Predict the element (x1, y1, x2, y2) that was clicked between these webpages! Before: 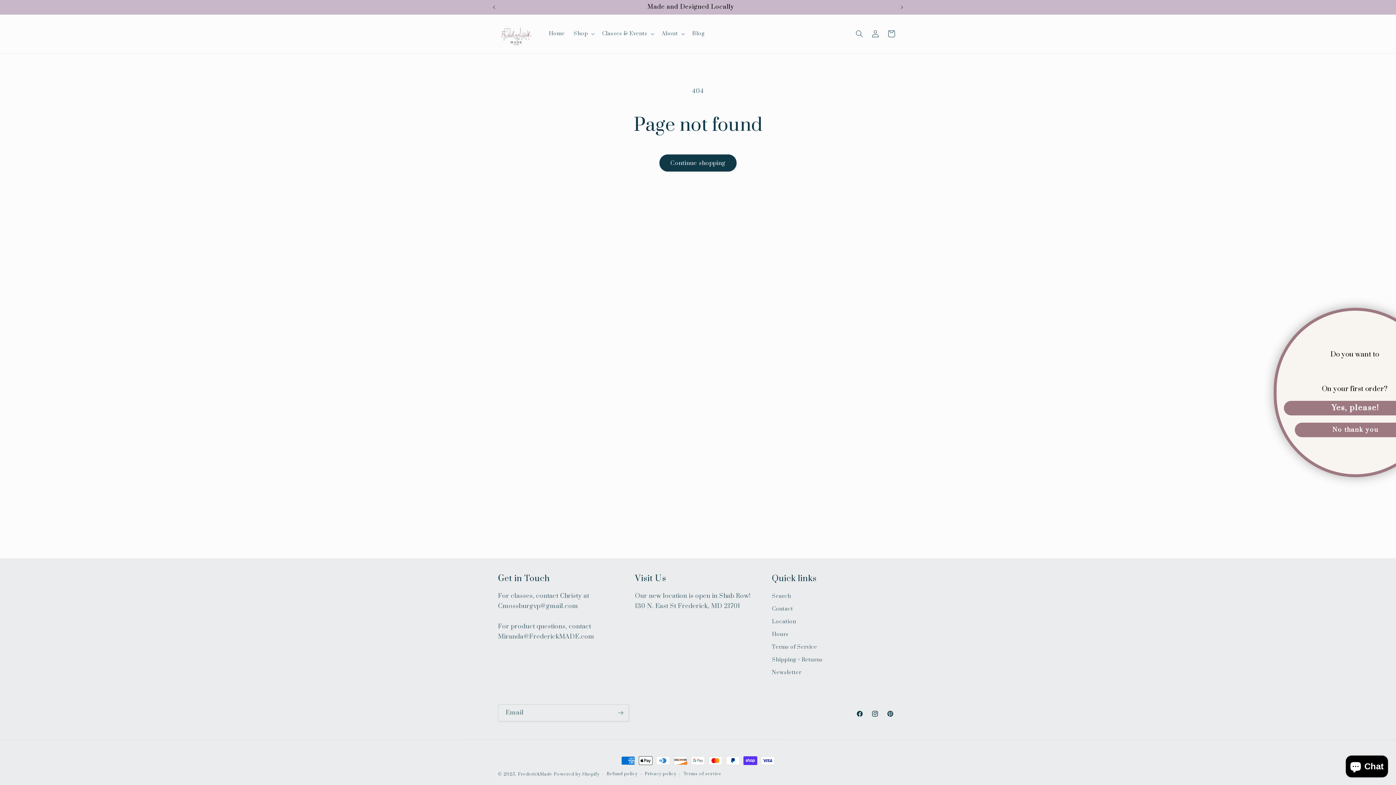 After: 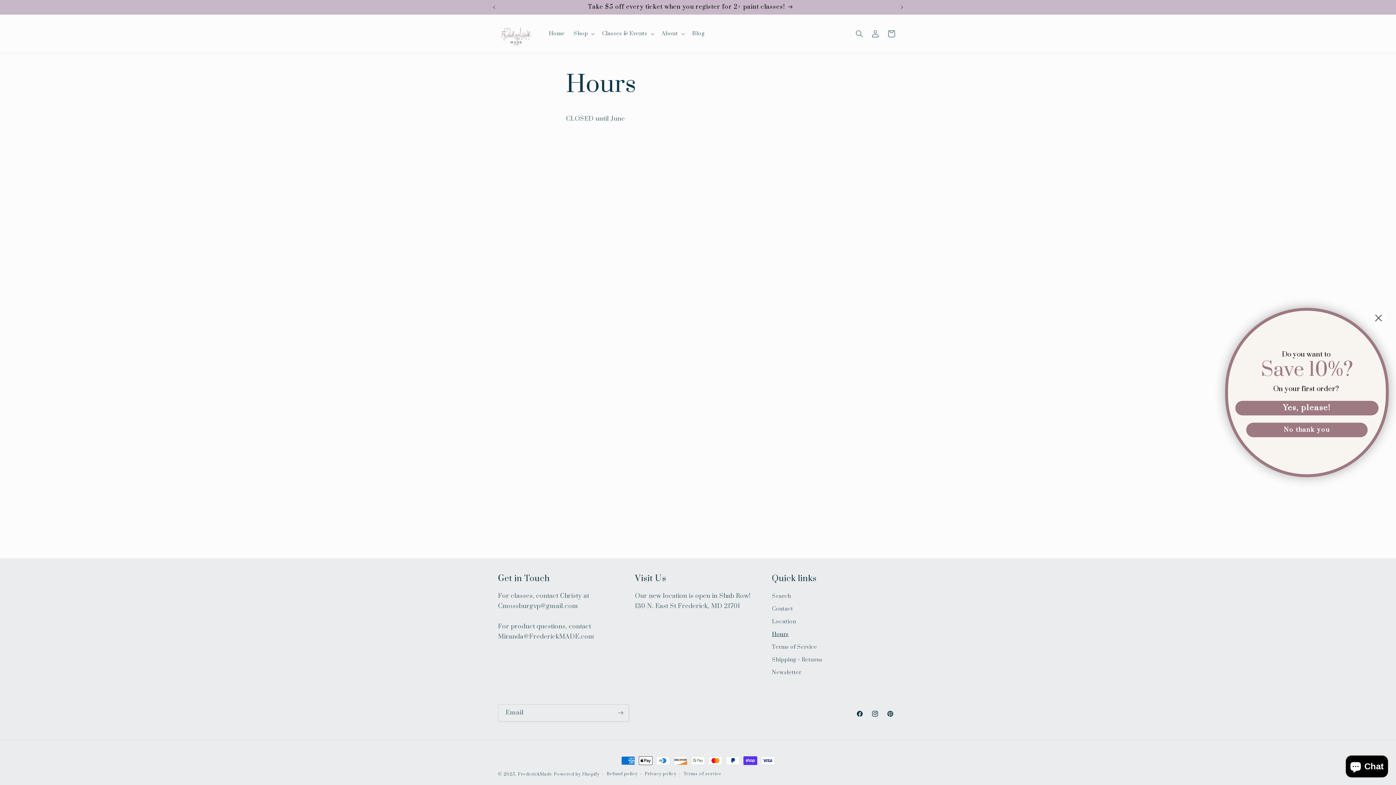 Action: label: Hours bbox: (772, 628, 788, 641)